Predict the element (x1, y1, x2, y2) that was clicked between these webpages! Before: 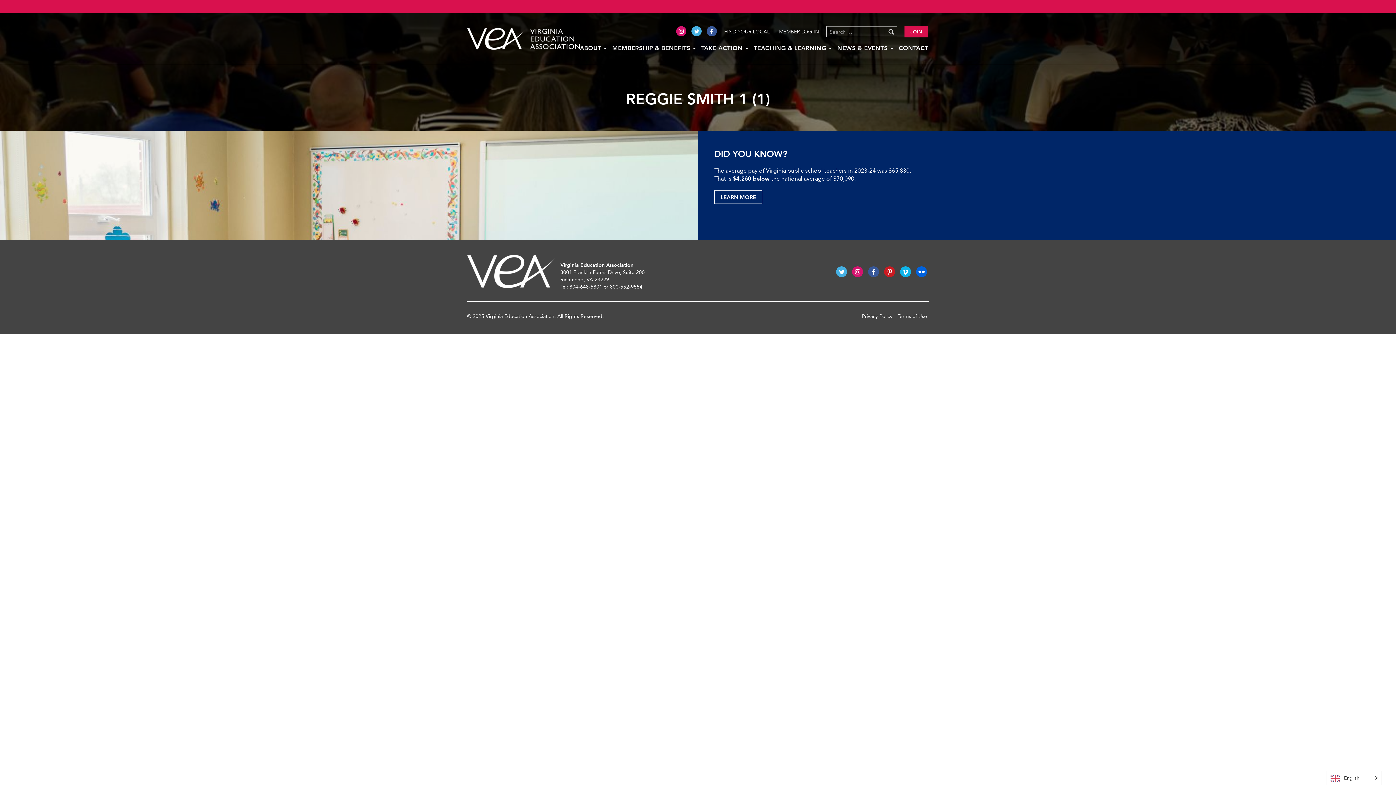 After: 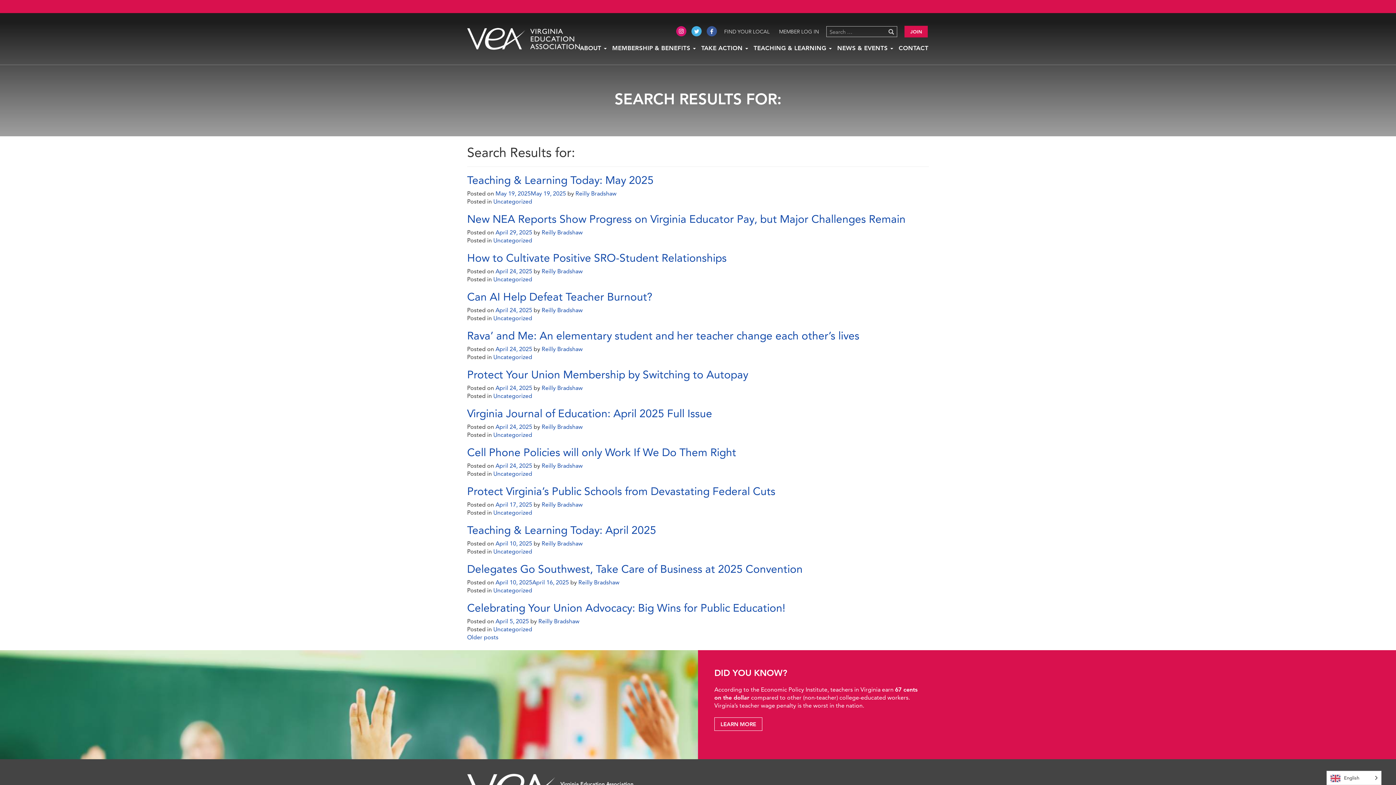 Action: bbox: (886, 26, 897, 36)